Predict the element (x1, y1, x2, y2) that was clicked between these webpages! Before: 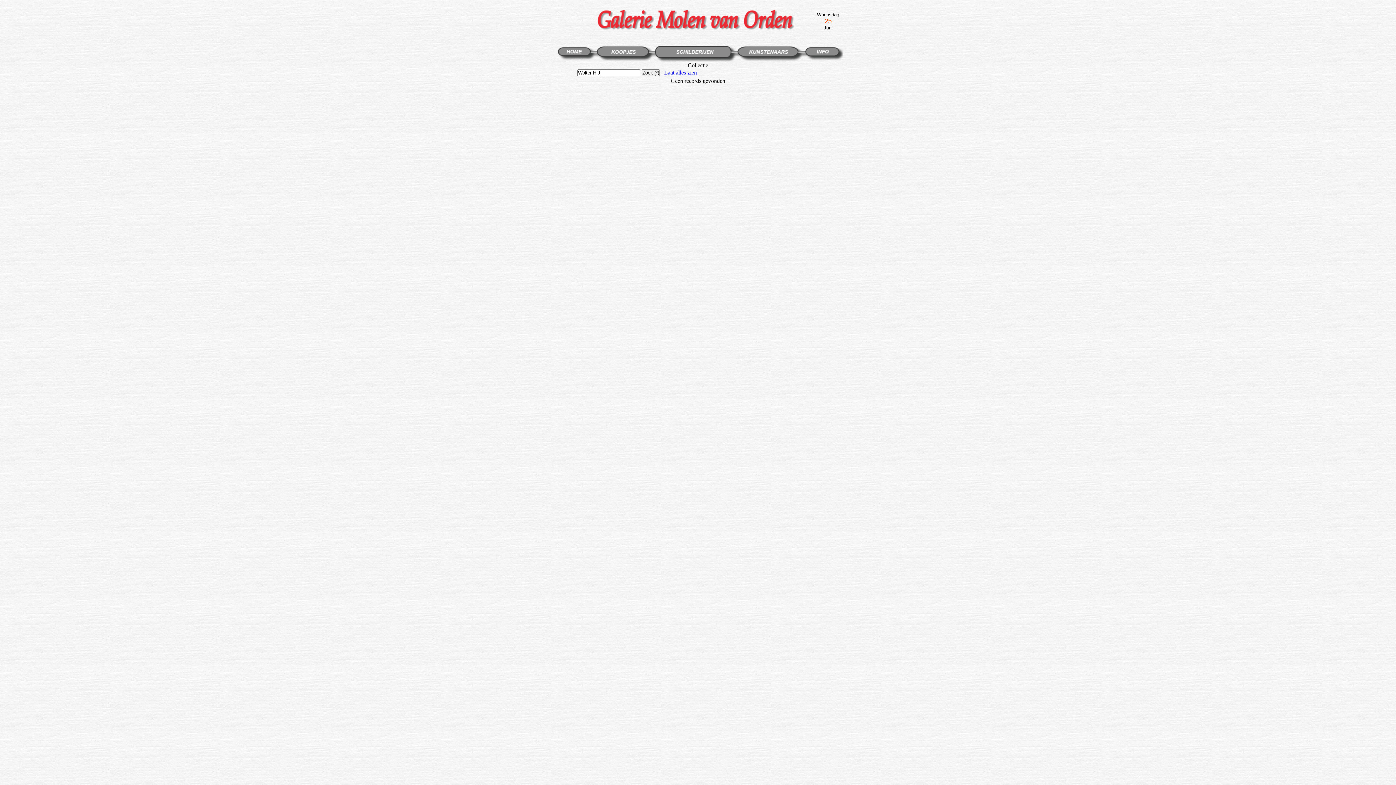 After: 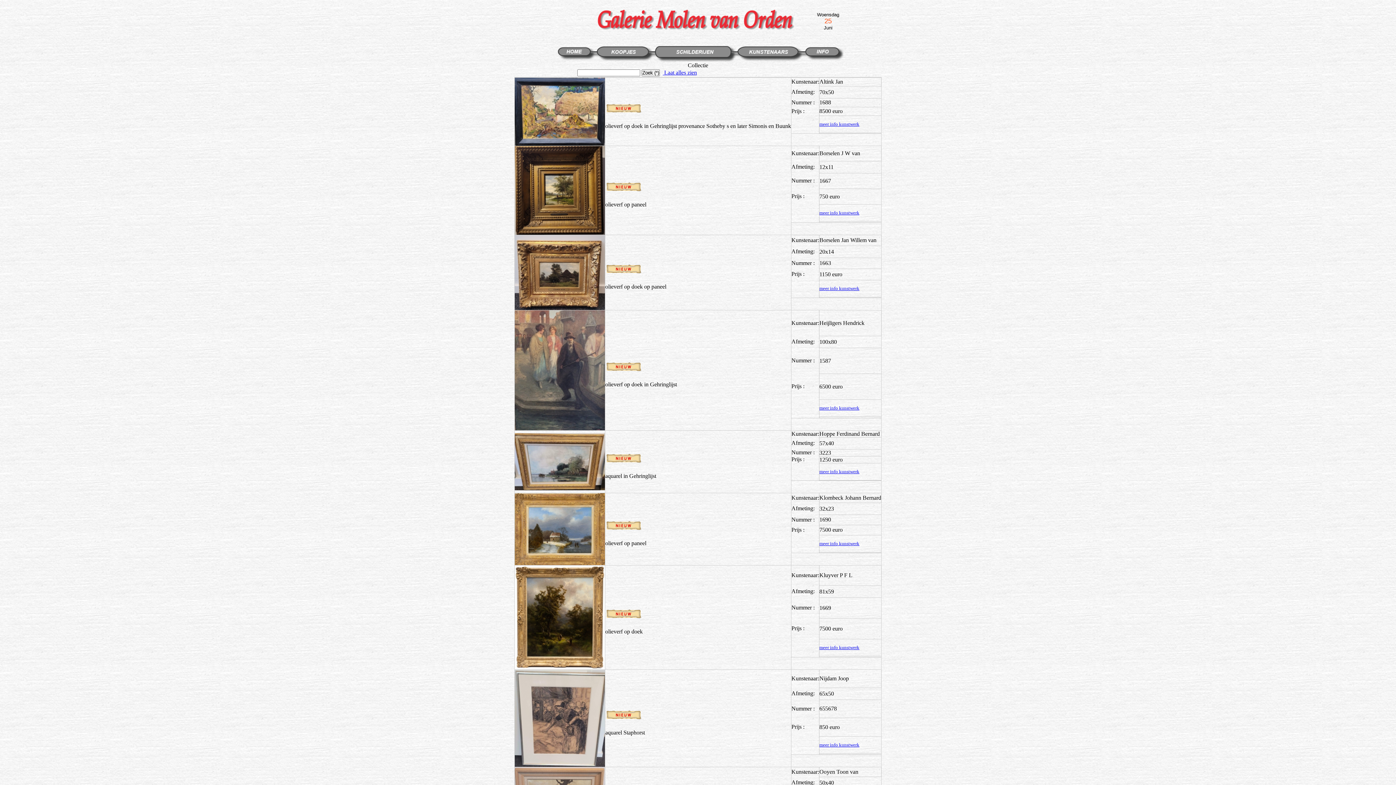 Action: label:  Laat alles zien bbox: (662, 69, 697, 75)